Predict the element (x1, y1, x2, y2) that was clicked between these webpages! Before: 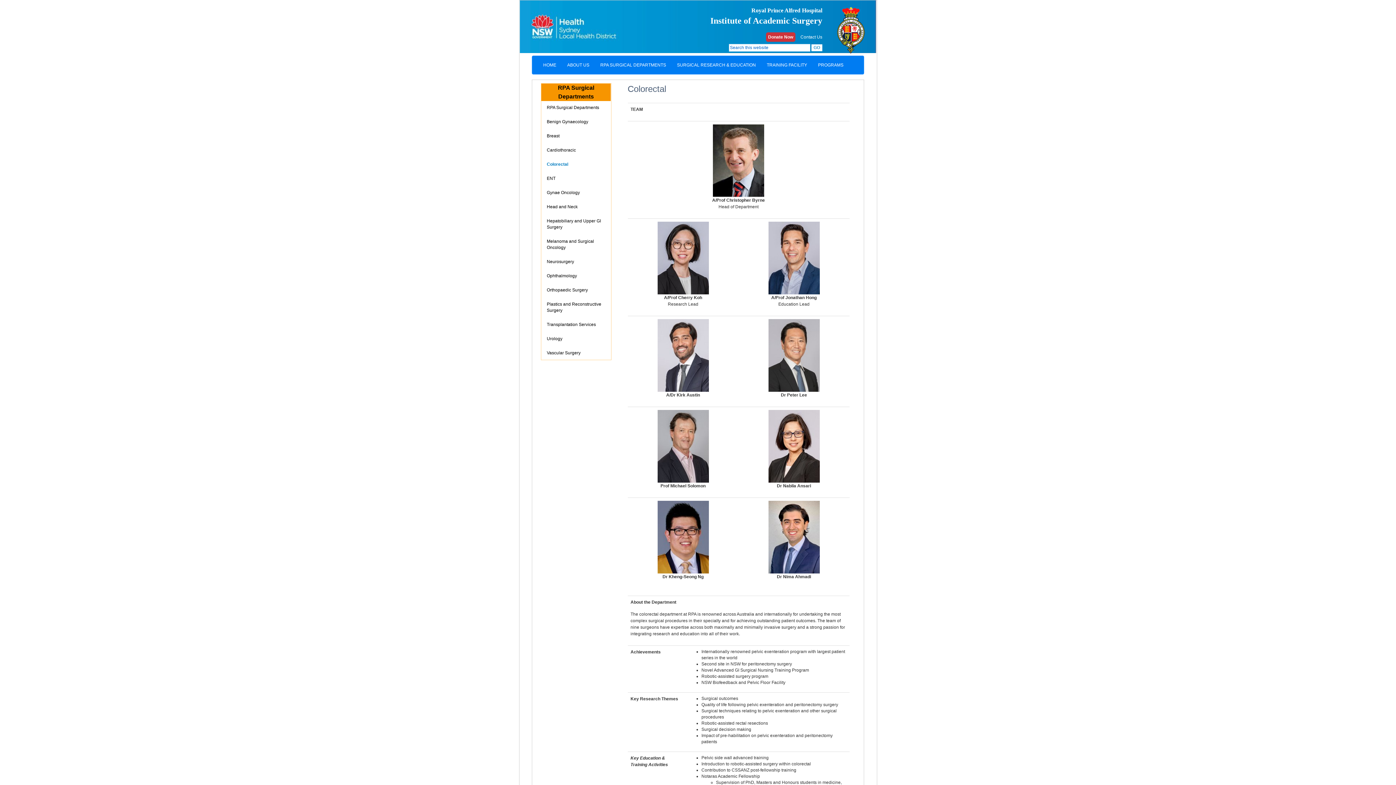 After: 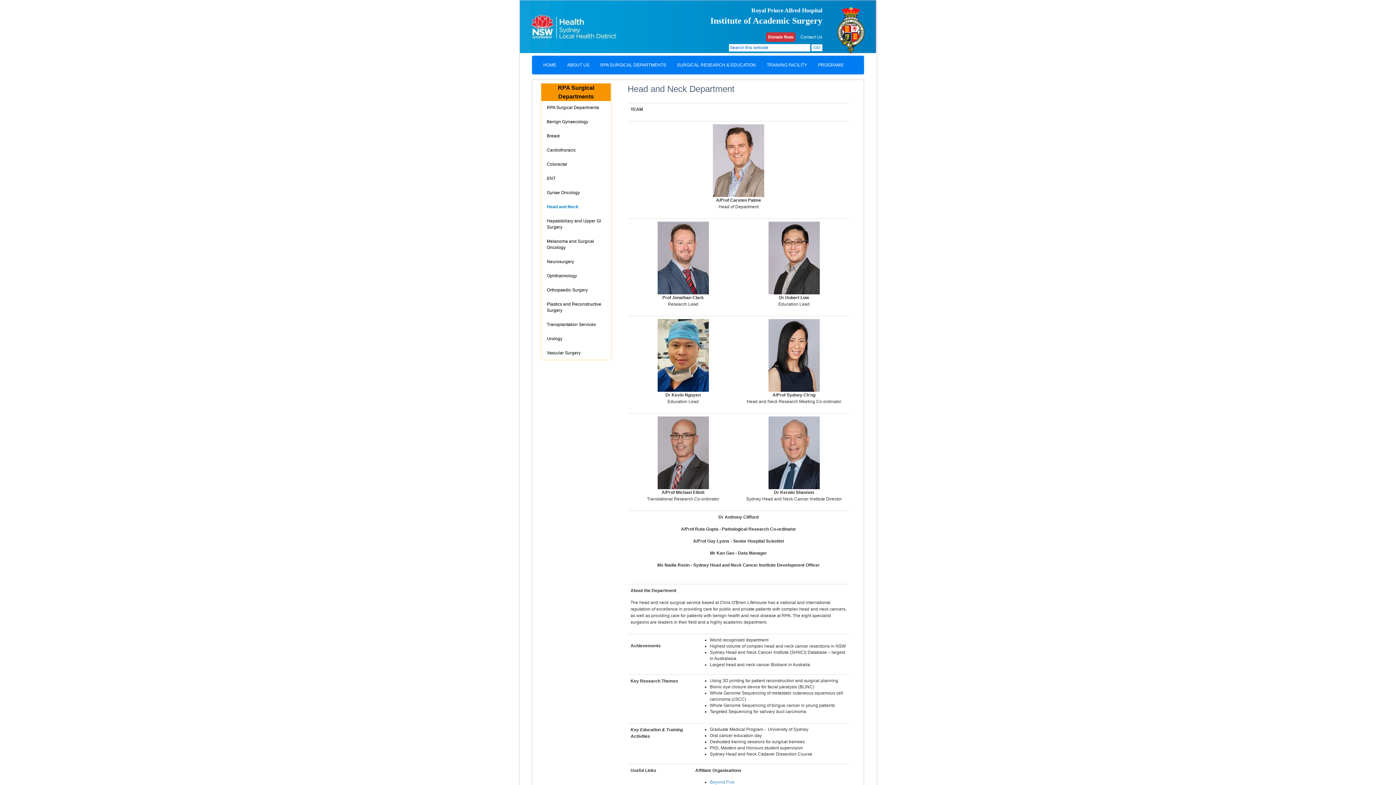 Action: label: Head and Neck bbox: (541, 200, 611, 213)